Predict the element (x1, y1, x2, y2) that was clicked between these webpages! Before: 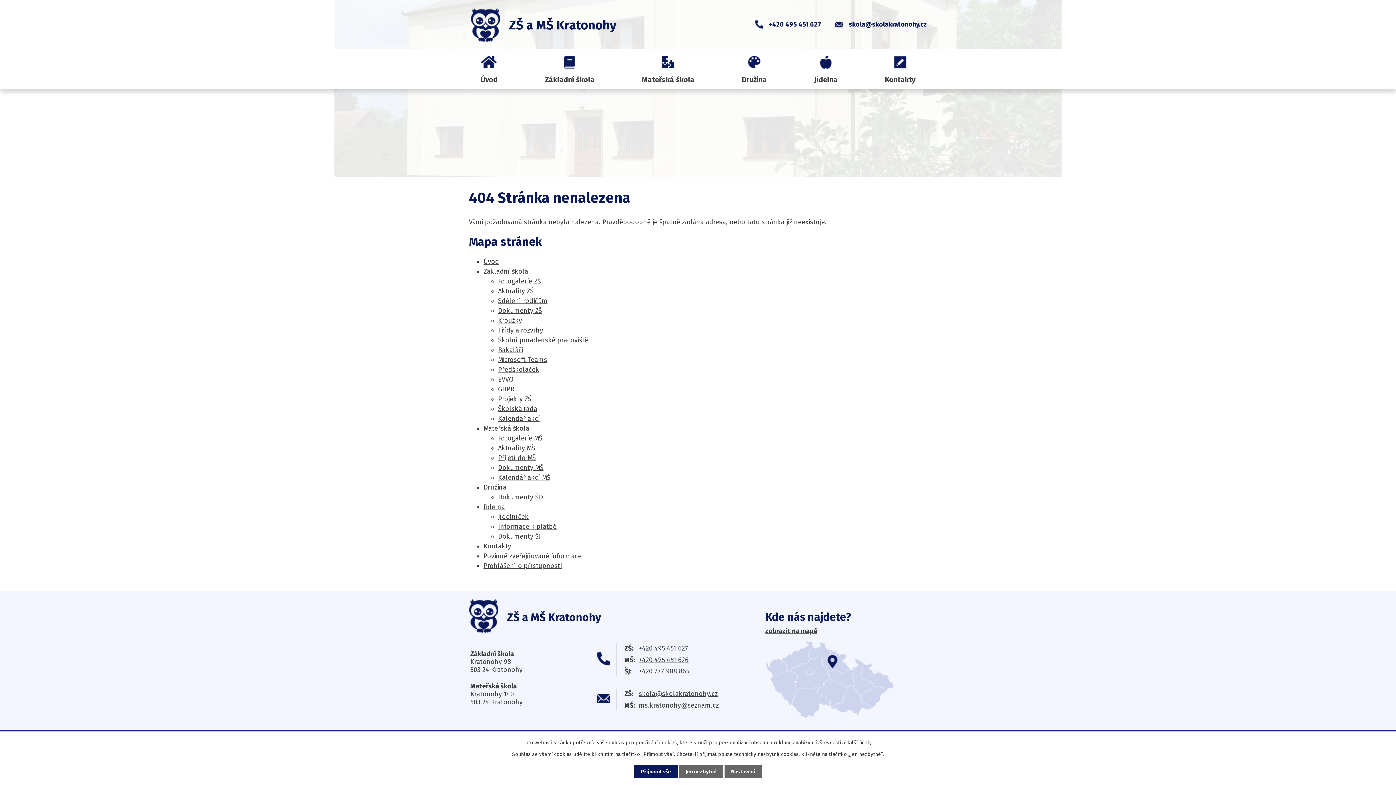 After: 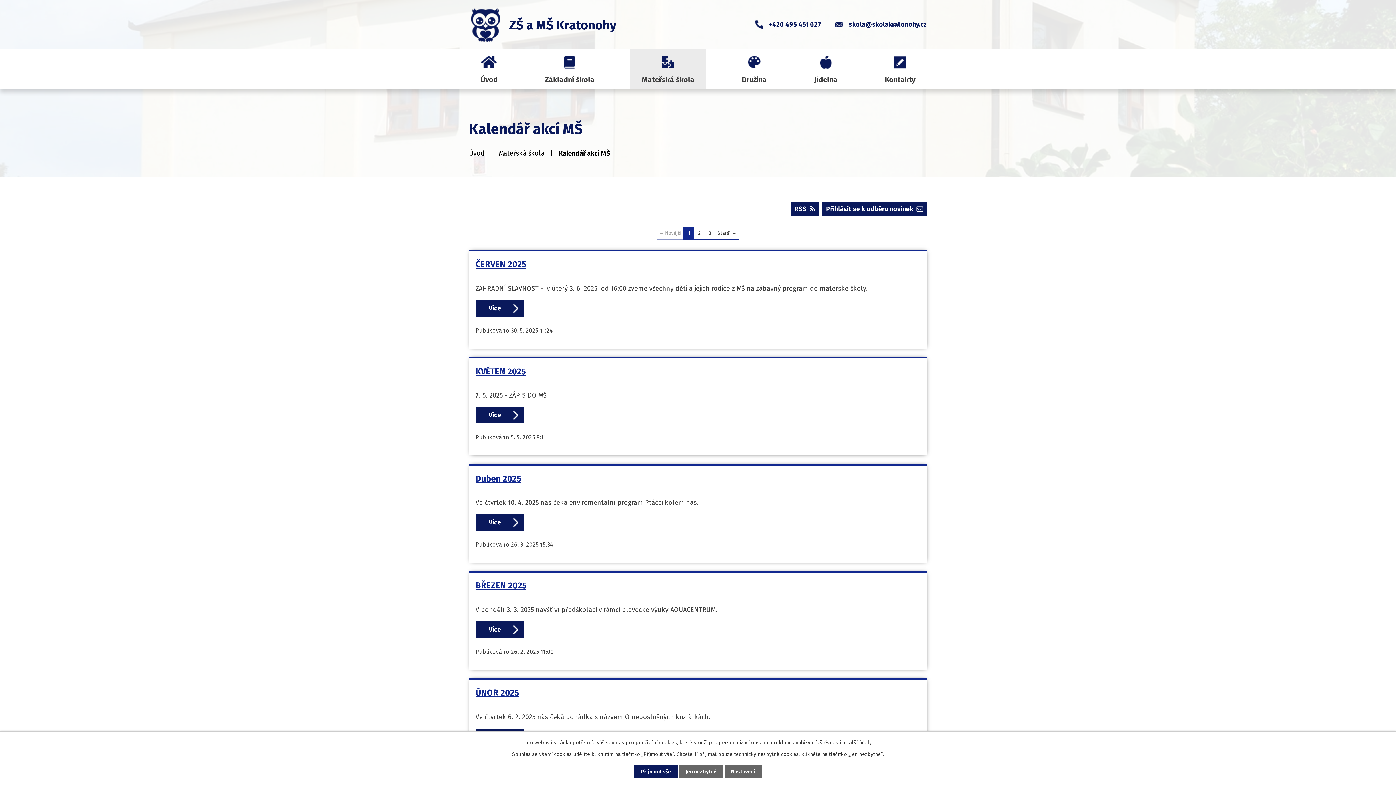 Action: bbox: (498, 473, 550, 481) label: Kalendář akcí MŠ